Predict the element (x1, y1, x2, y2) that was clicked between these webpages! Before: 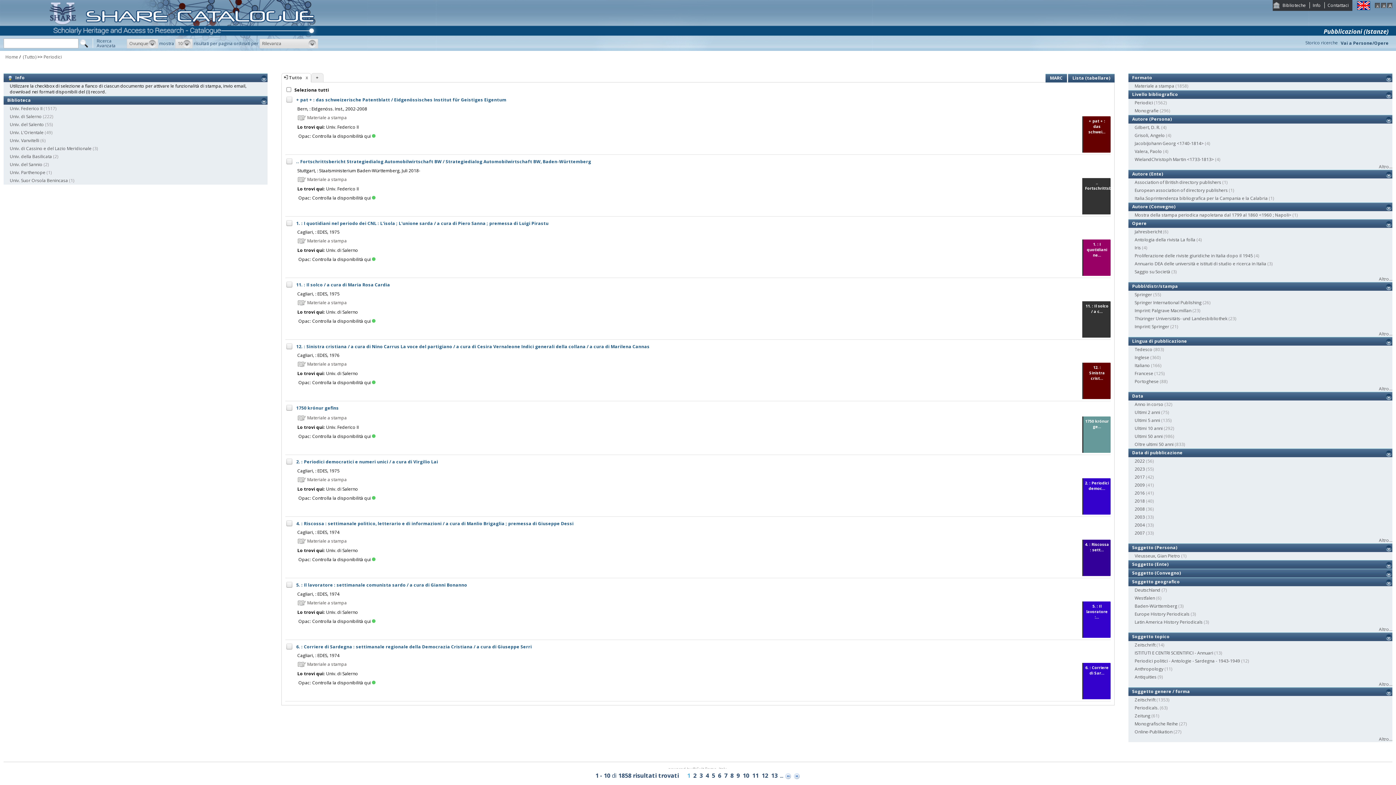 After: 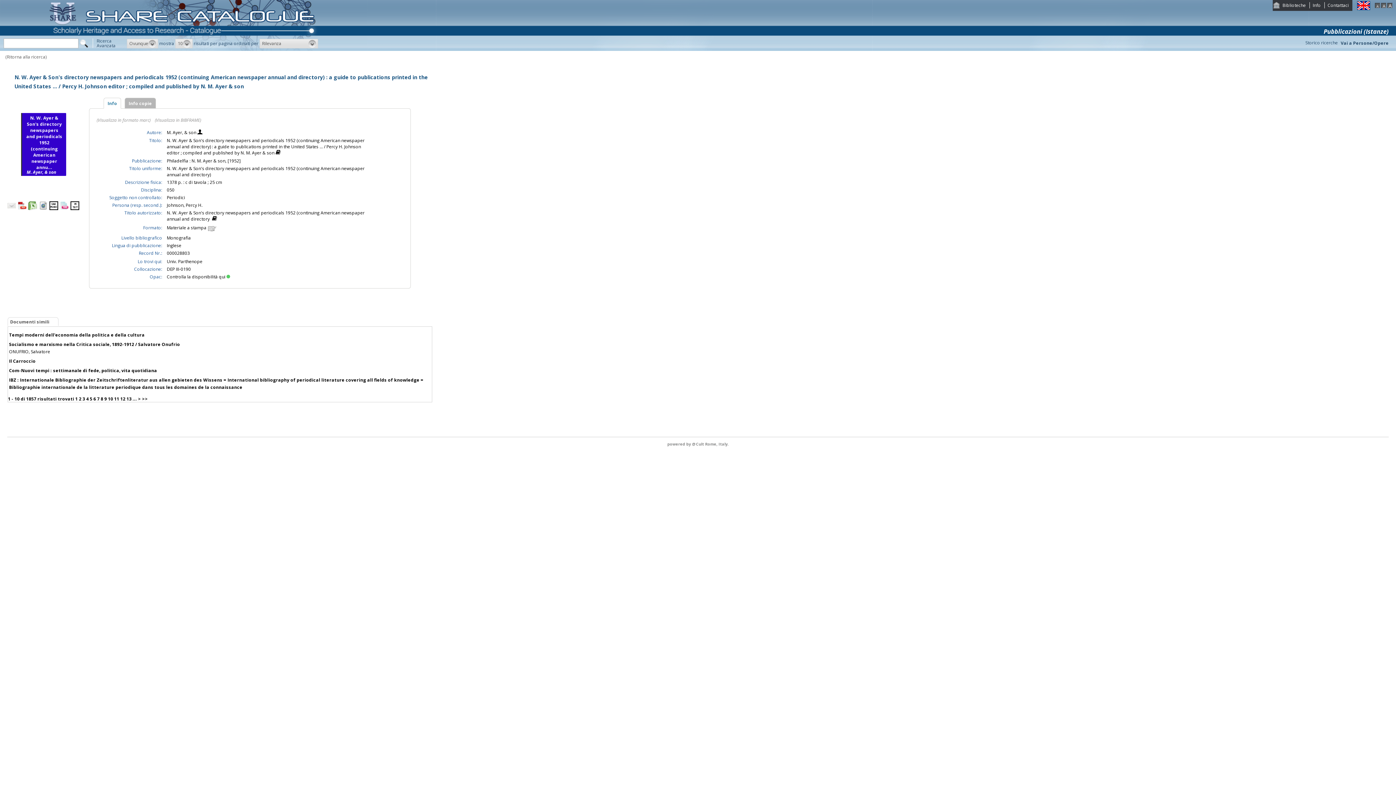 Action: bbox: (9, 169, 45, 175) label: Univ. Parthenope